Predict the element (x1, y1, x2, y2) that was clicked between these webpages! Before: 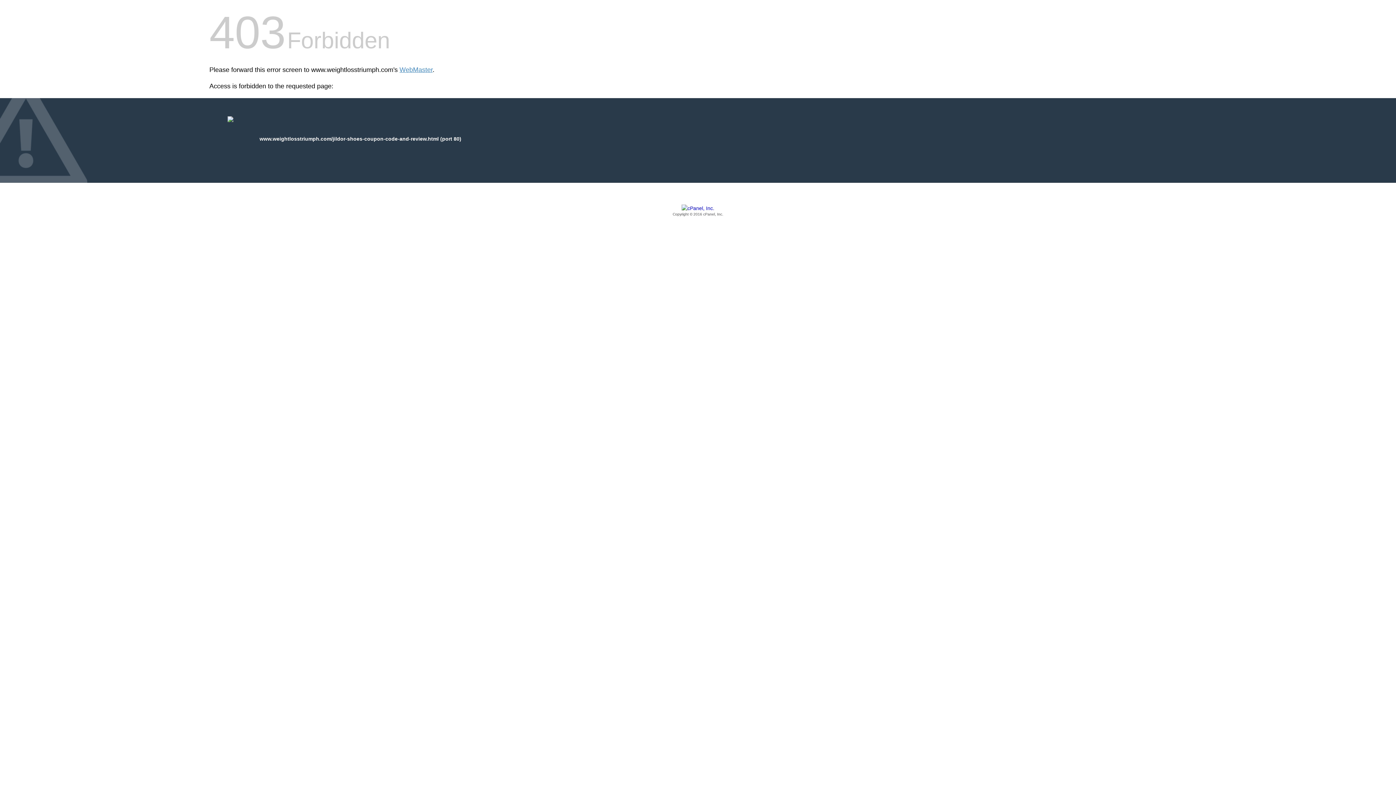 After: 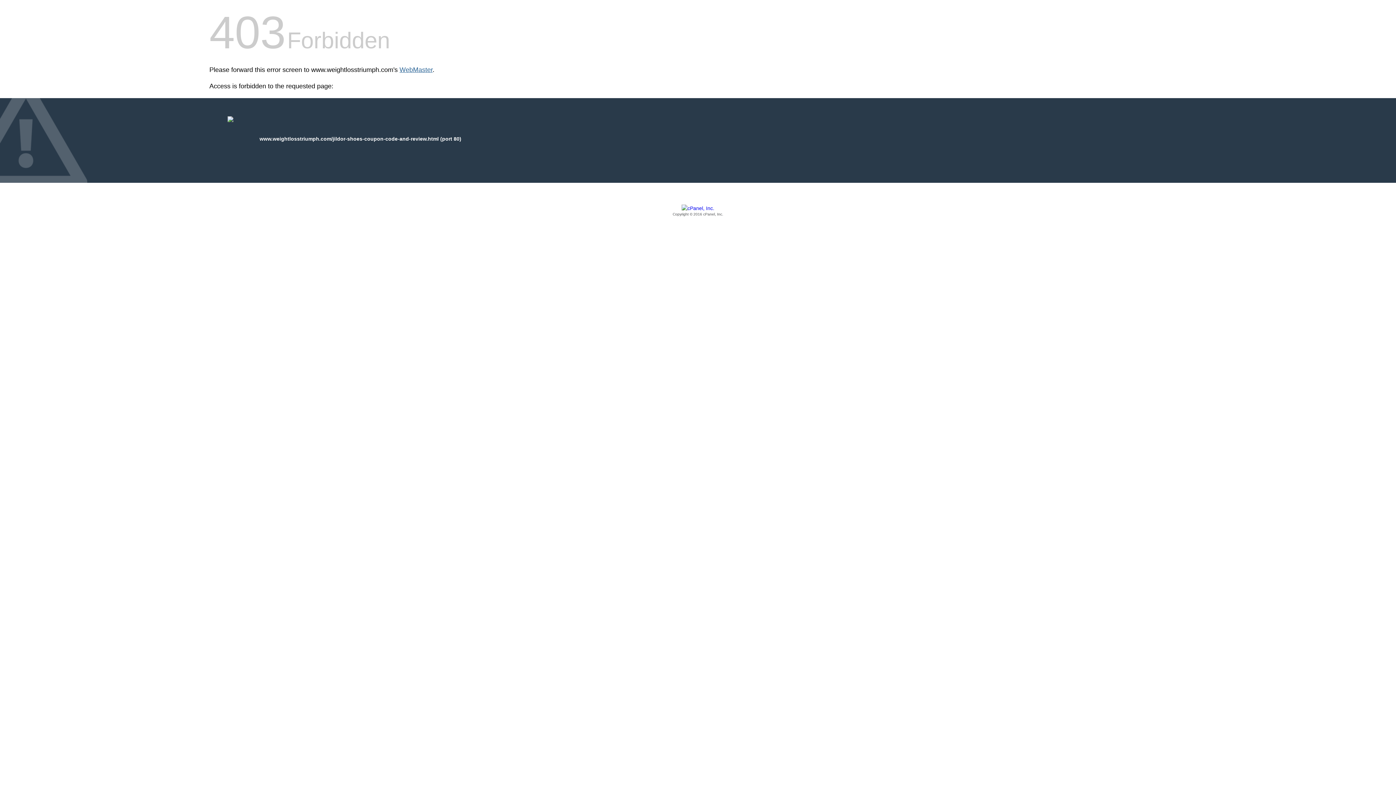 Action: label: WebMaster bbox: (399, 66, 432, 73)